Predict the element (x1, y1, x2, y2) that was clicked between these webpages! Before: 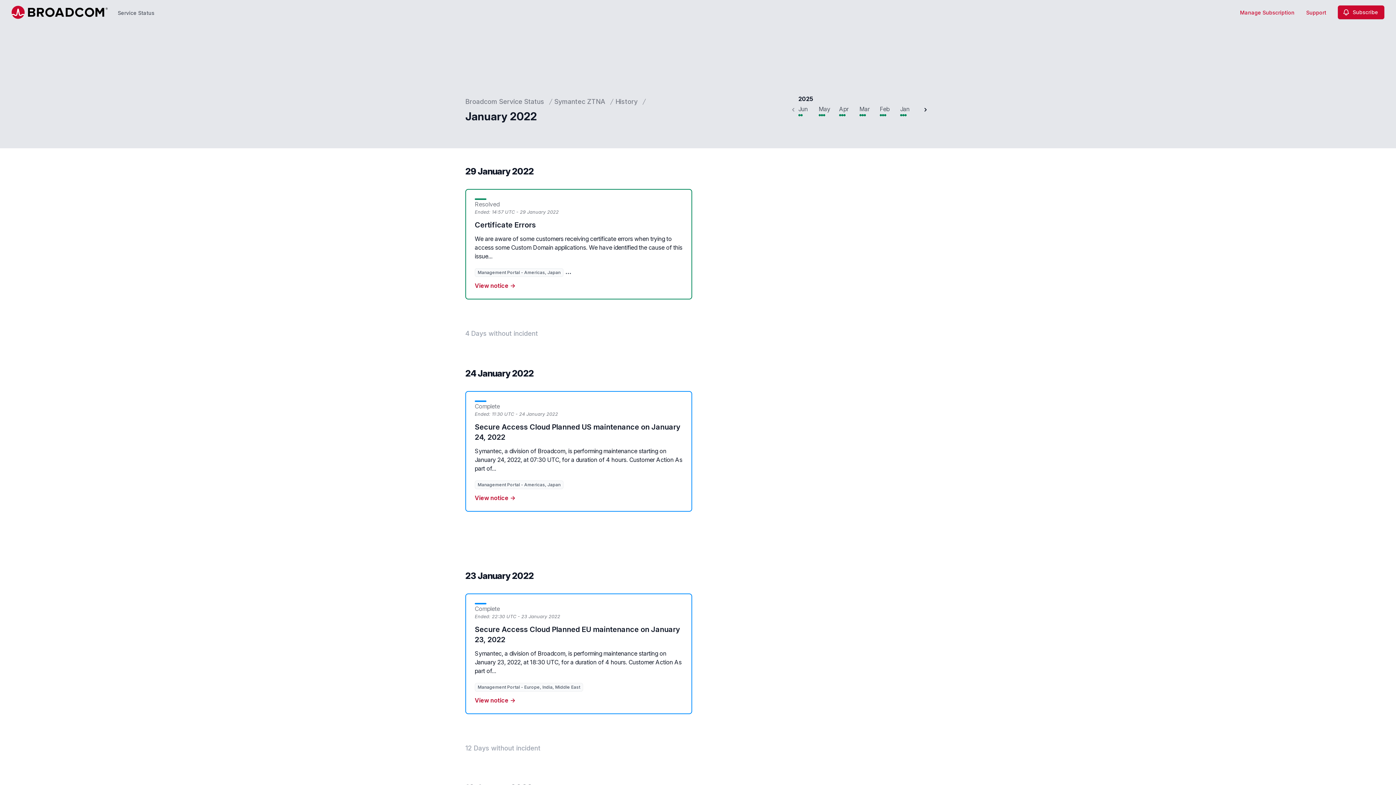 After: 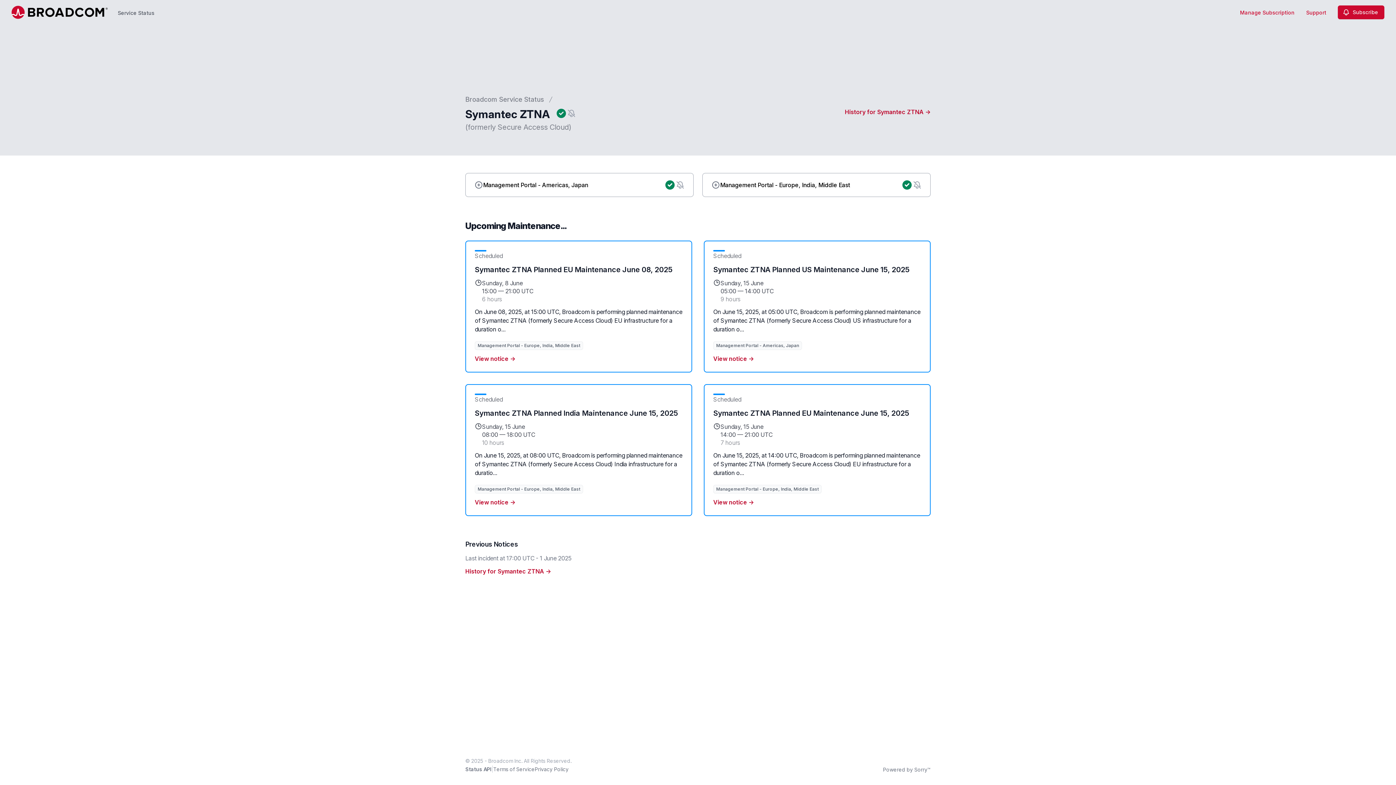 Action: label: Symantec ZTNA bbox: (554, 96, 605, 106)